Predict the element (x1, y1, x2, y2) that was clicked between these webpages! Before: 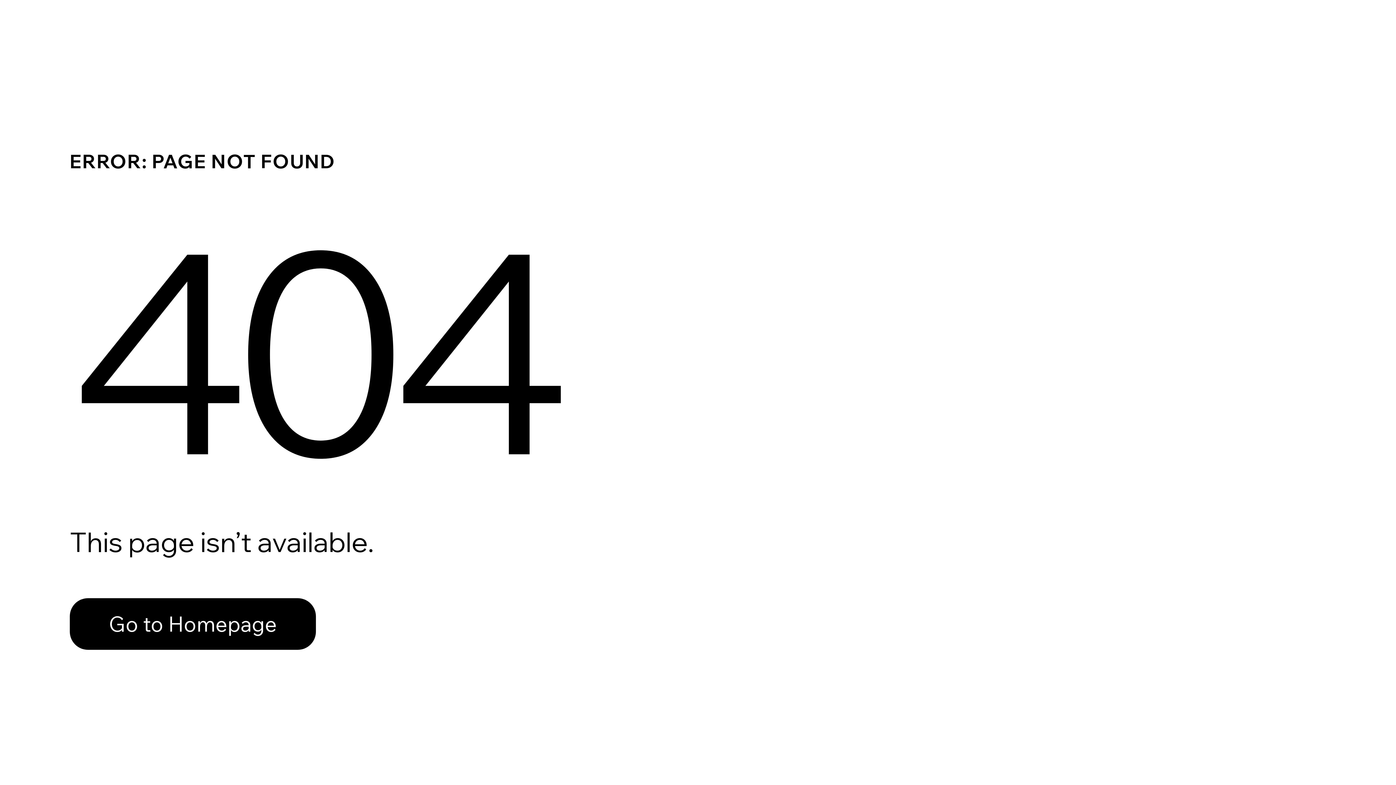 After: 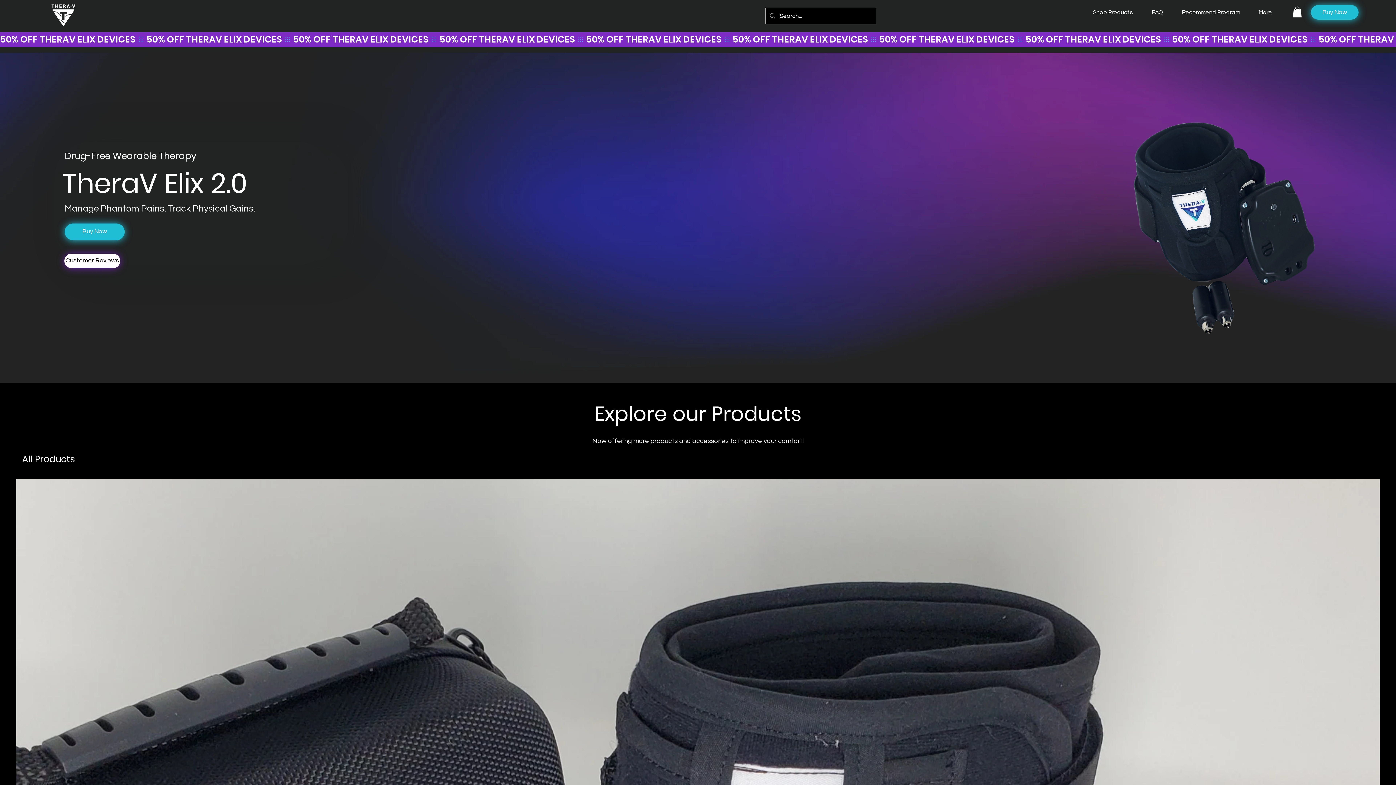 Action: label: Go to Homepage bbox: (69, 598, 316, 650)